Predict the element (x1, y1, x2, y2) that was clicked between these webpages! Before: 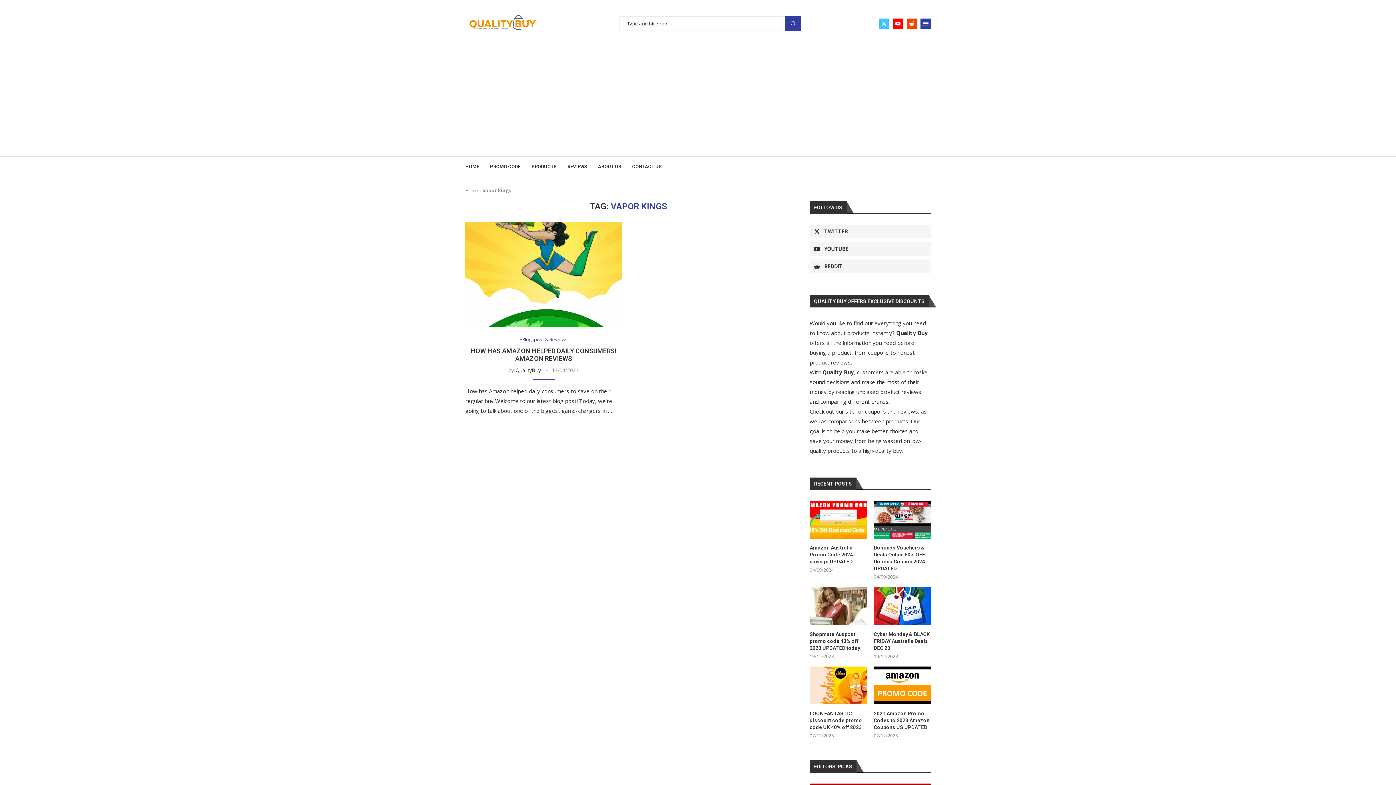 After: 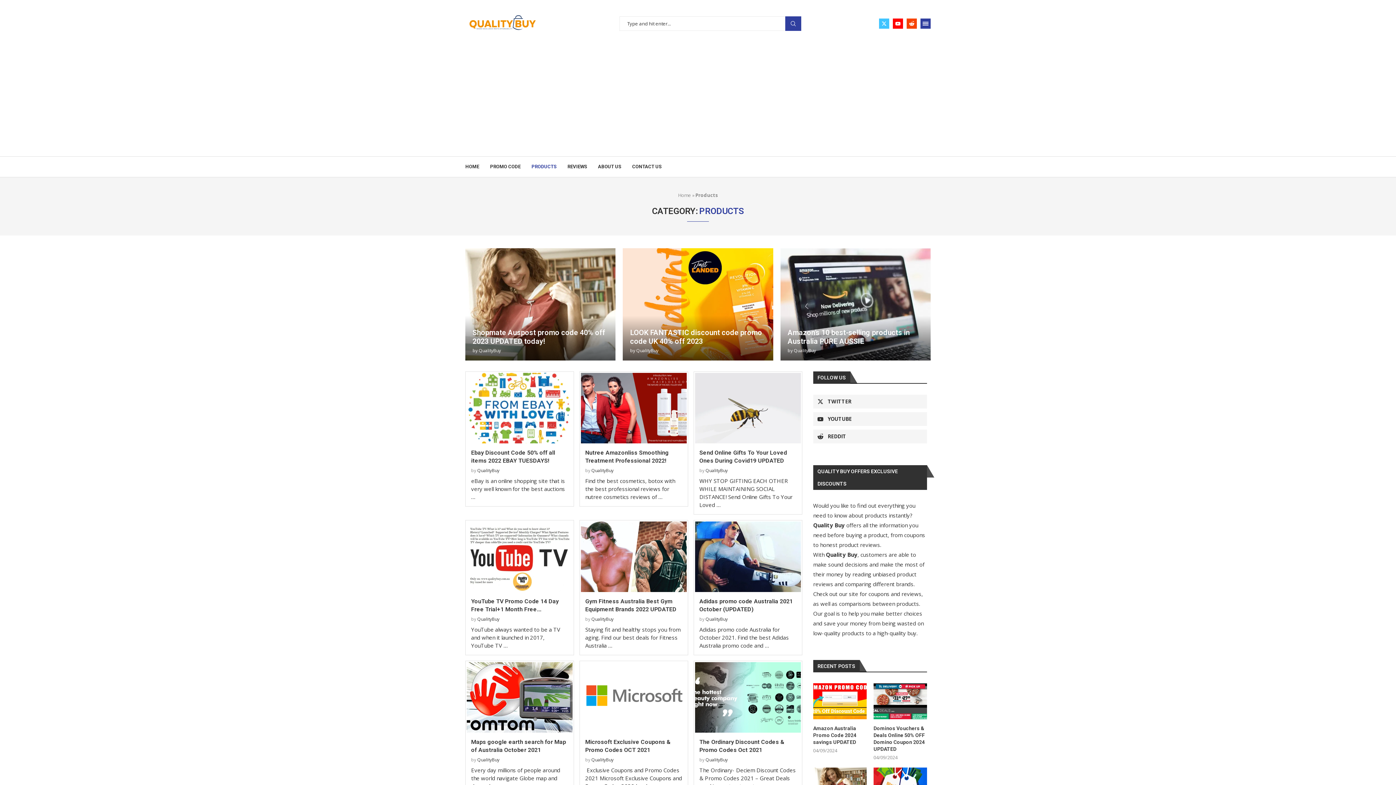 Action: bbox: (531, 156, 556, 177) label: PRODUCTS